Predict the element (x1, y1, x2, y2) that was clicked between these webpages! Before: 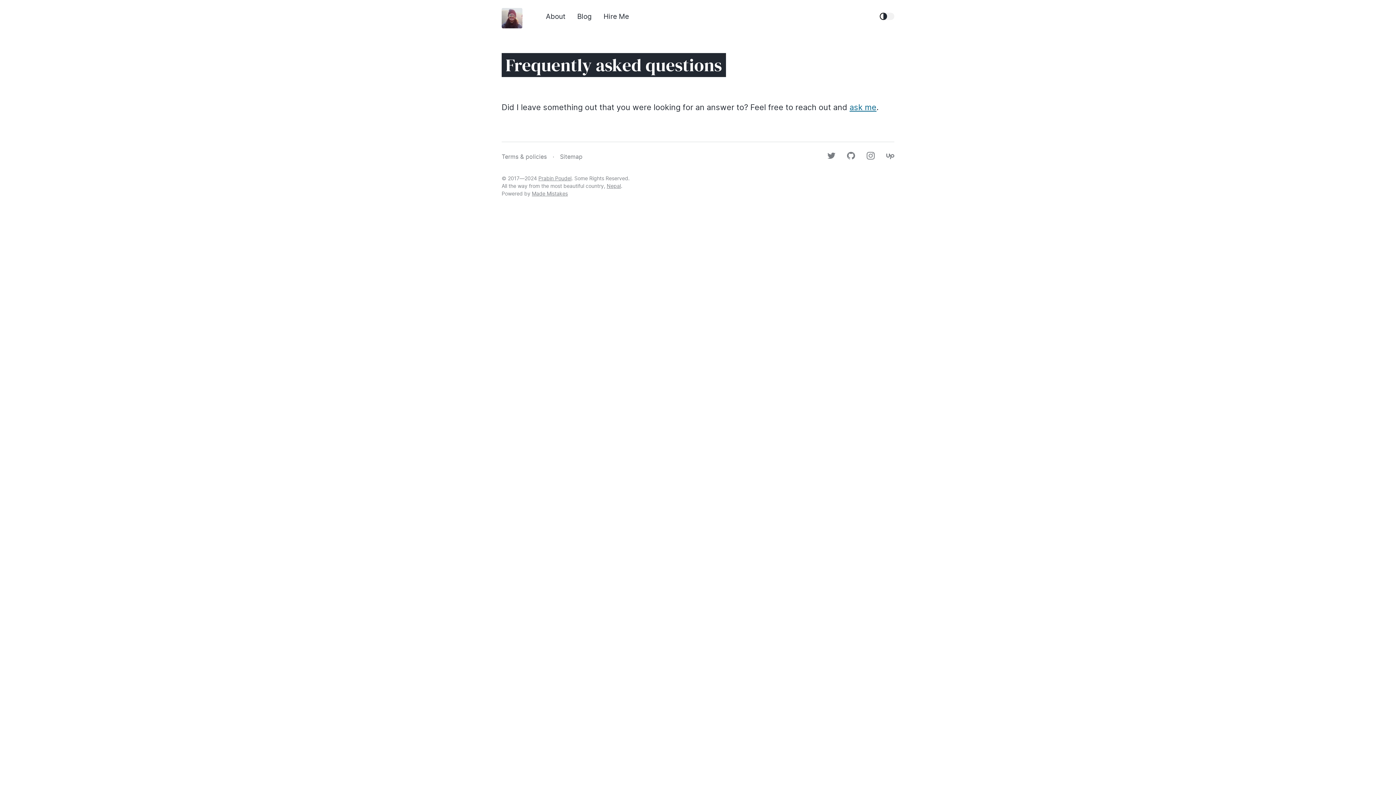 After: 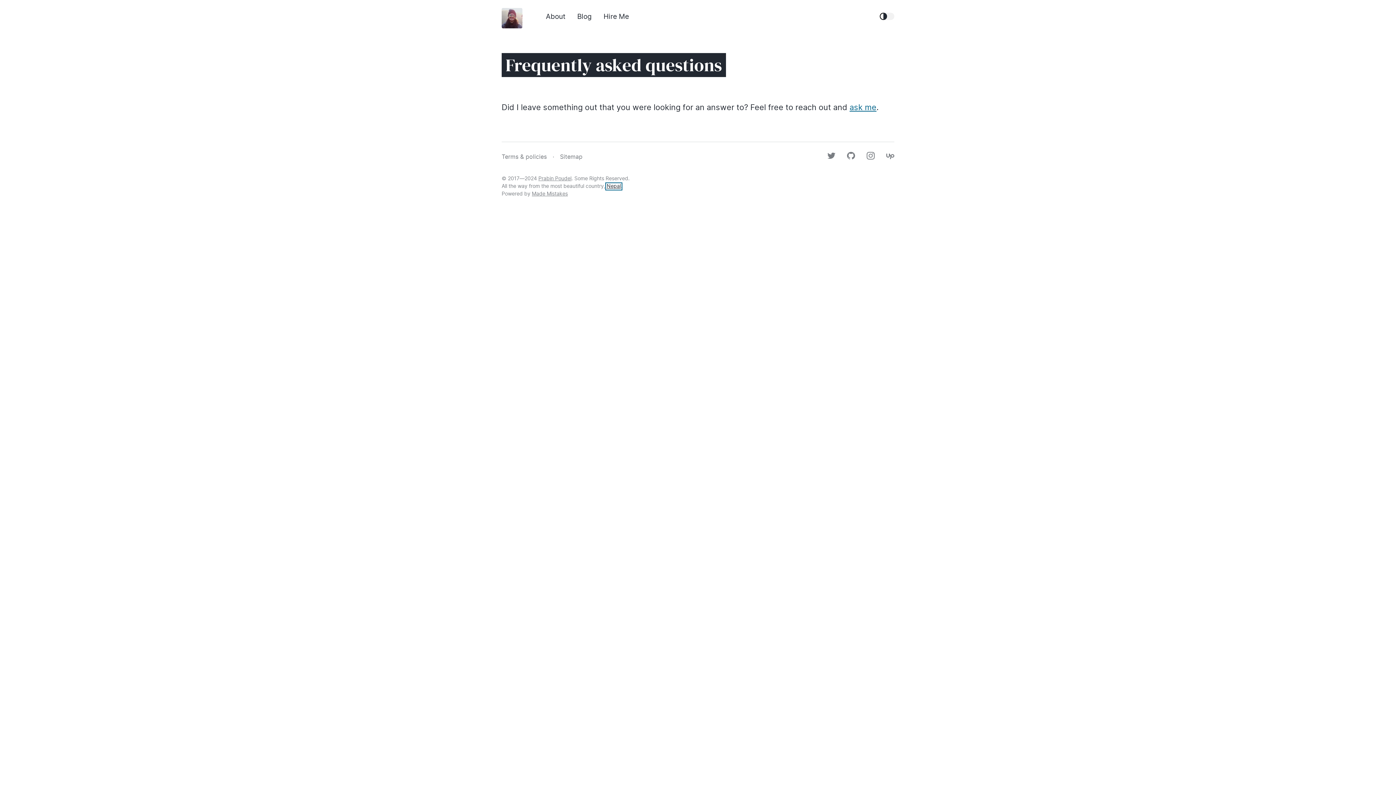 Action: bbox: (606, 183, 621, 188) label: Nepal